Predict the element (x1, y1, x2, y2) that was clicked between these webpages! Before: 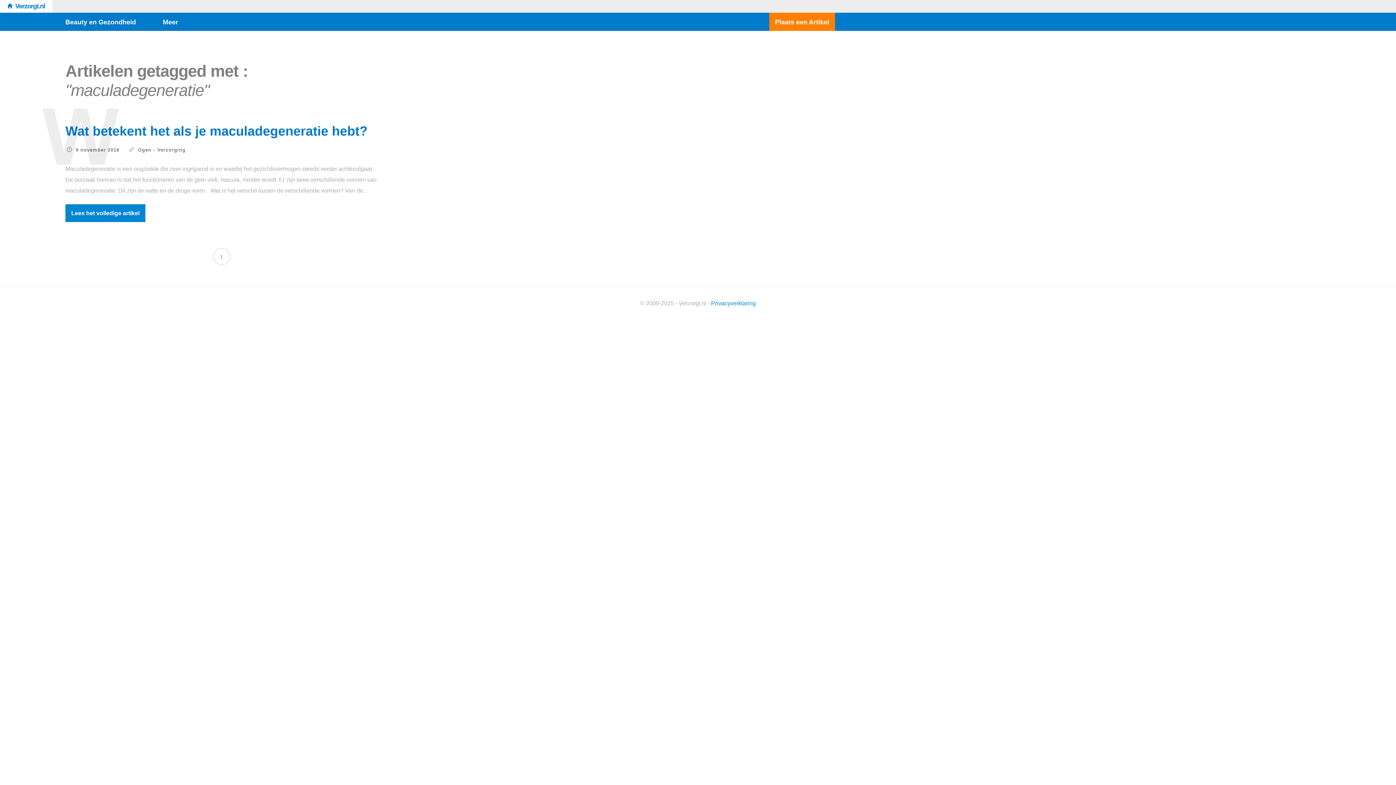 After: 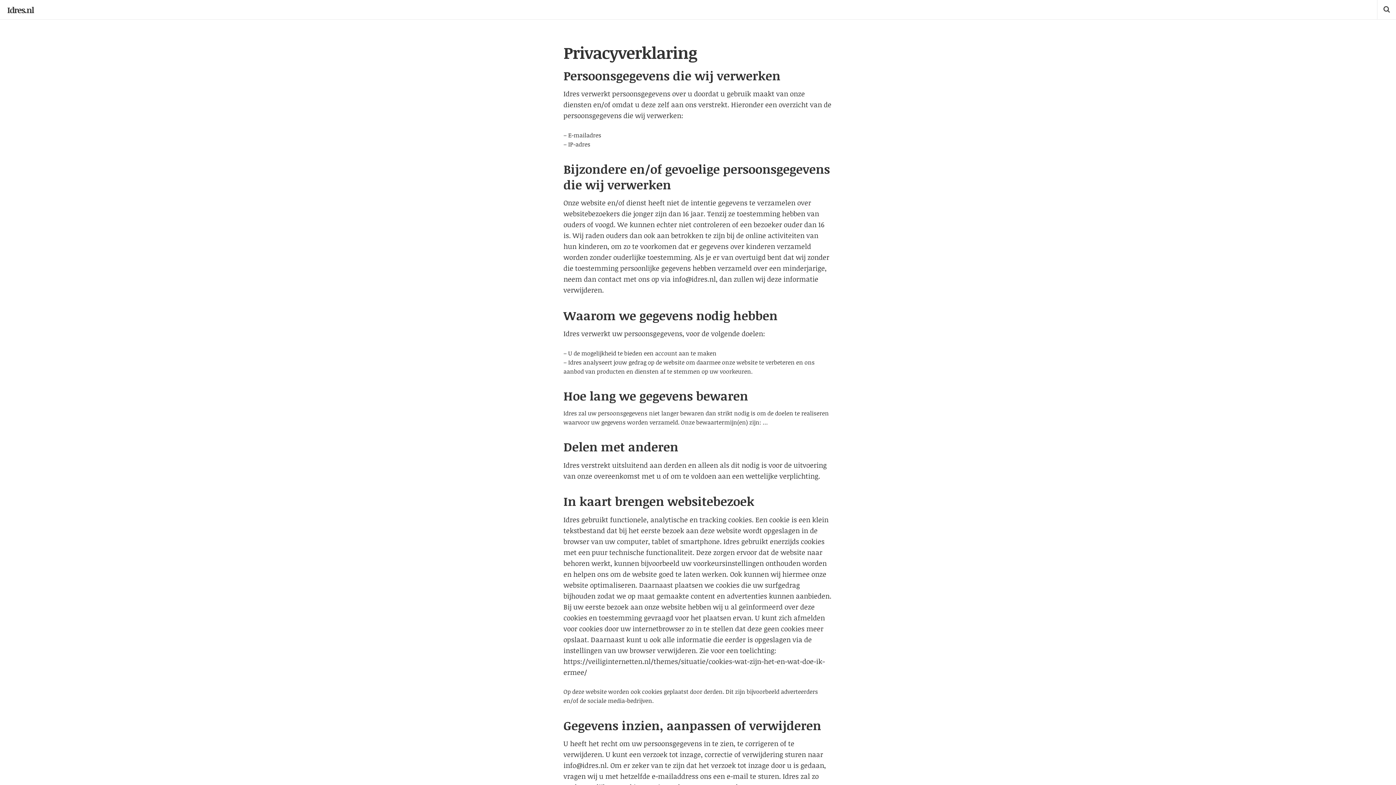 Action: bbox: (711, 300, 756, 306) label: Privacyverklaring